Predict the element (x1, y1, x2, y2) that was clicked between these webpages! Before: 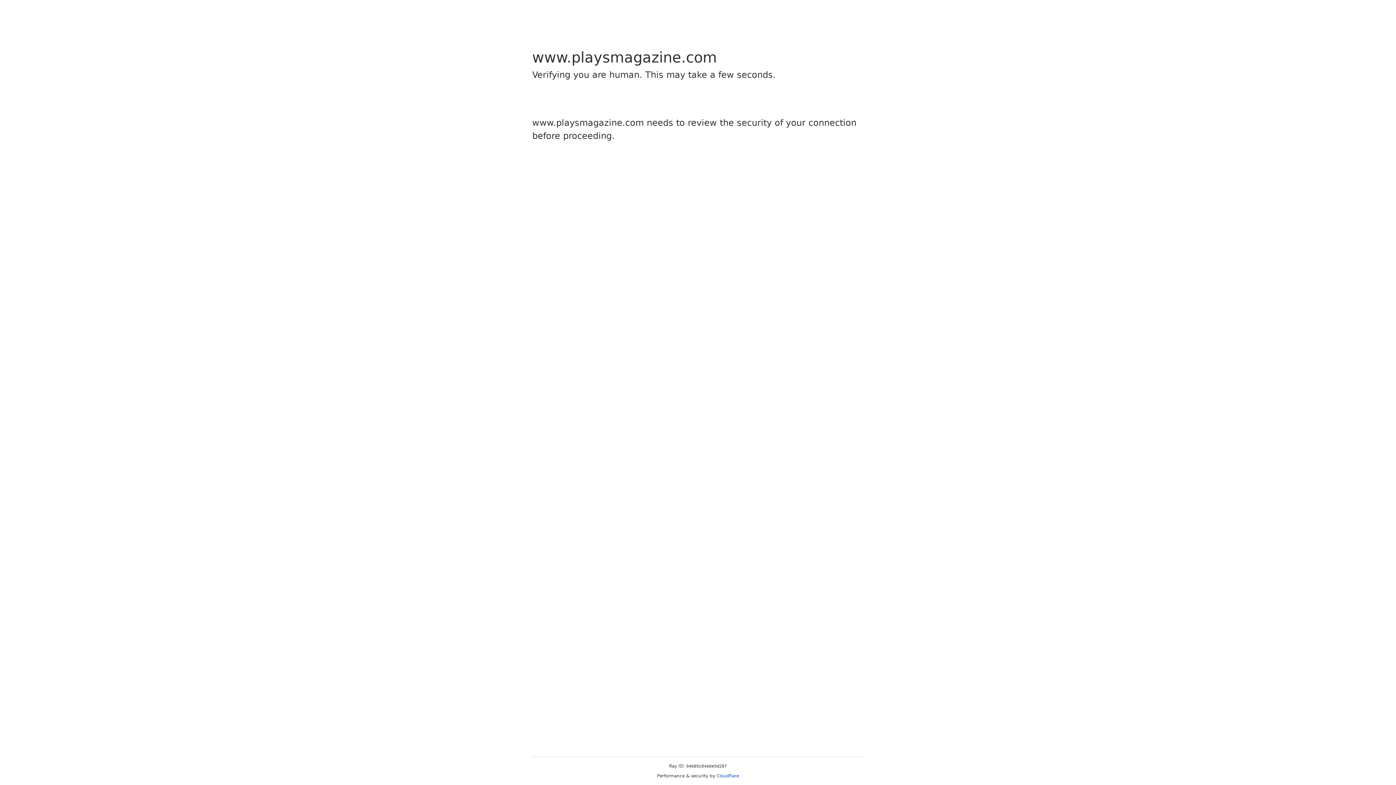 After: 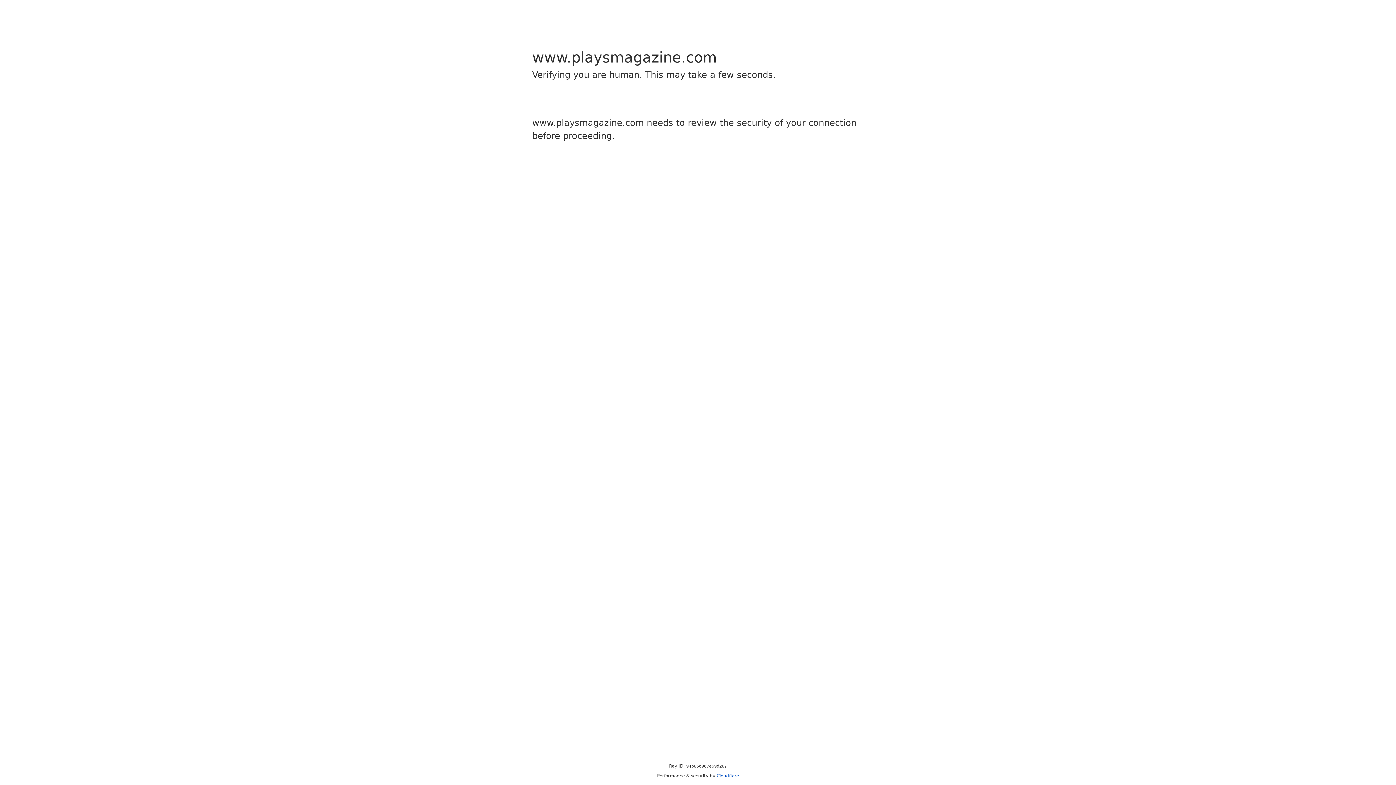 Action: bbox: (716, 773, 739, 778) label: Cloudflare